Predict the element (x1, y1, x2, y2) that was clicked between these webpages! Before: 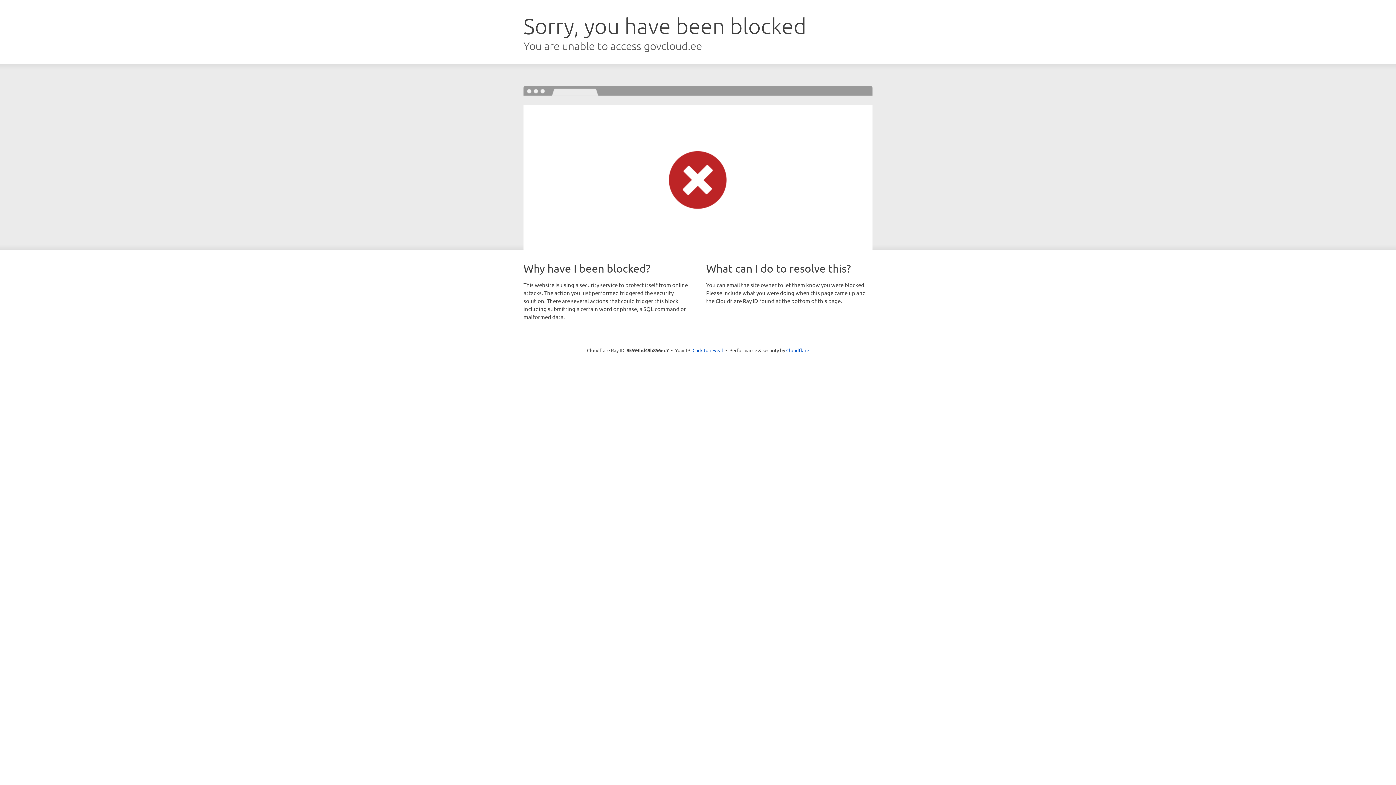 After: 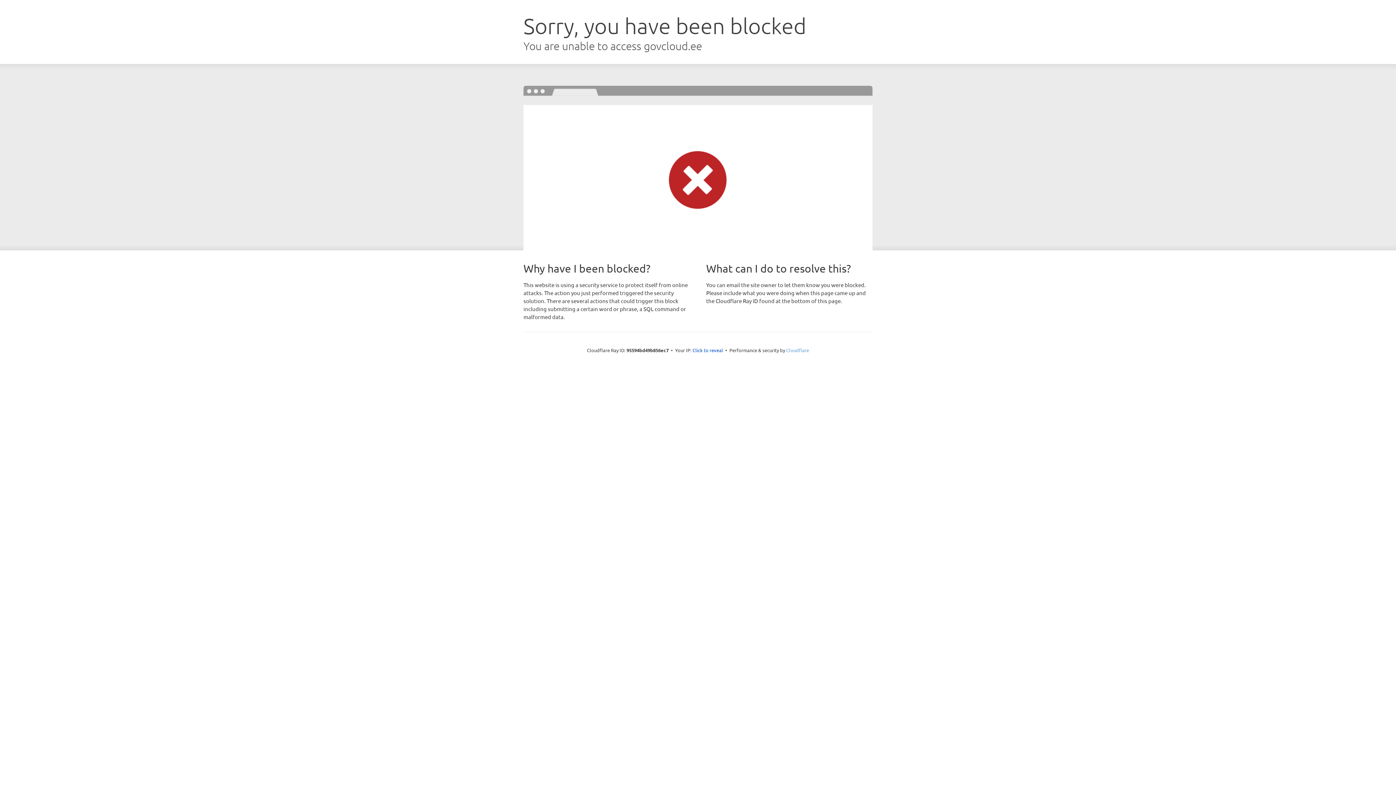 Action: bbox: (786, 347, 809, 353) label: Cloudflare